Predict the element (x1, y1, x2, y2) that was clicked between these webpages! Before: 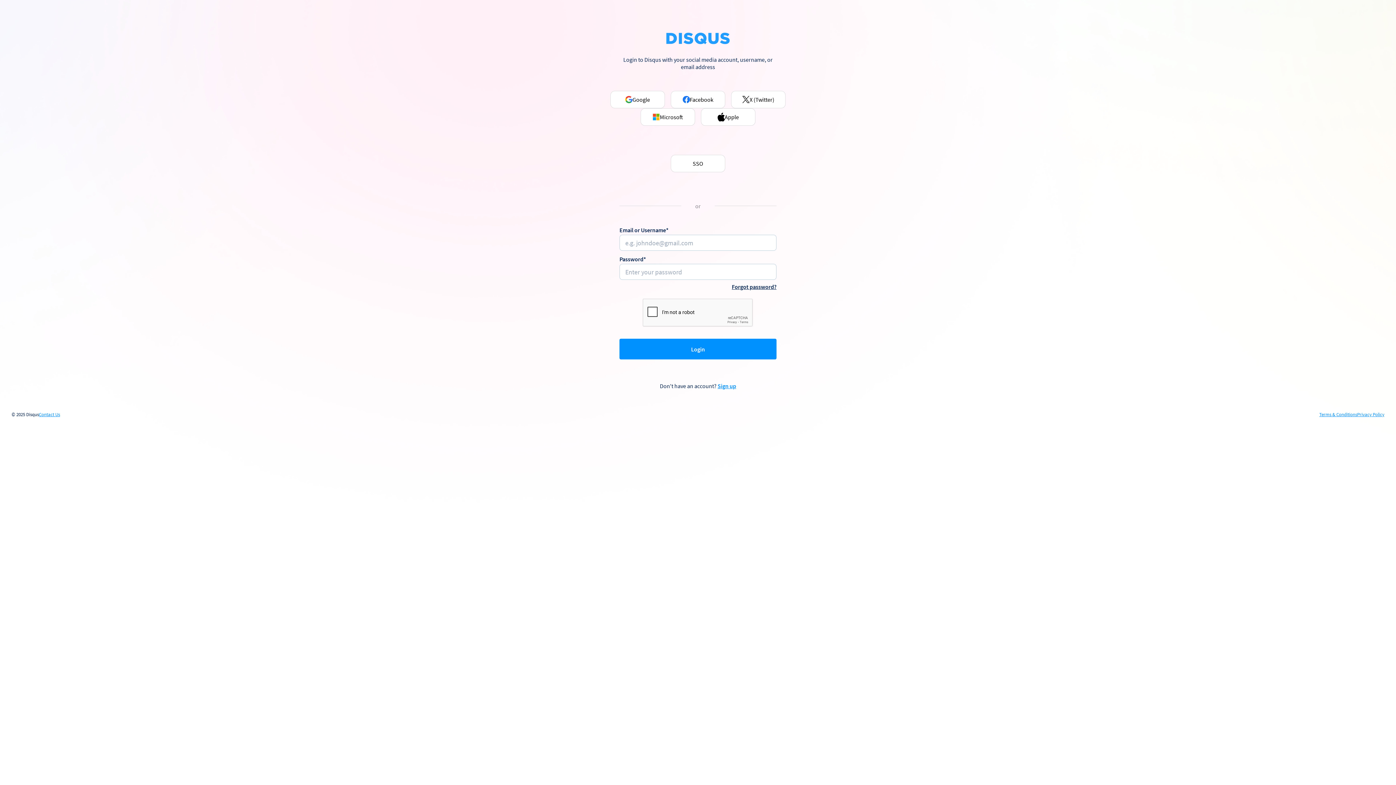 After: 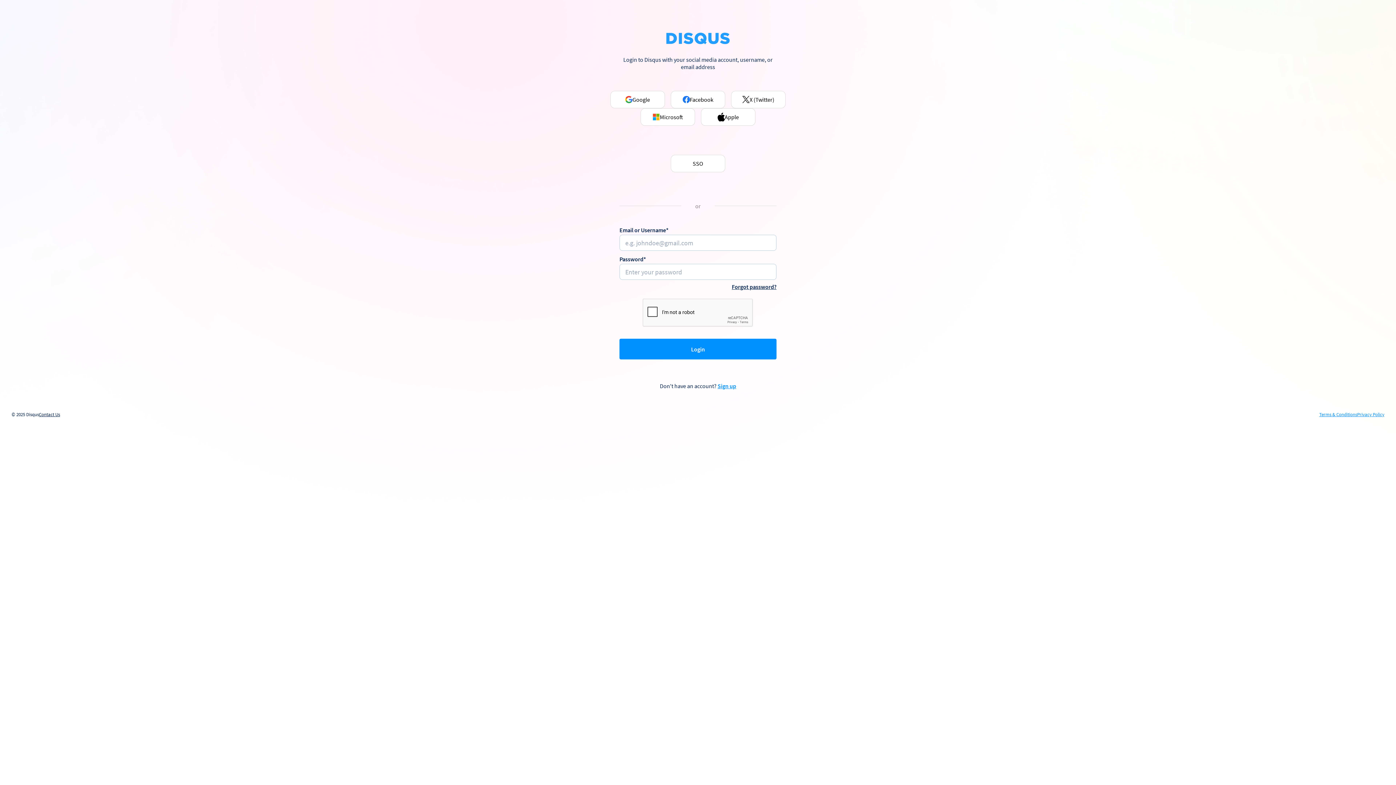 Action: bbox: (38, 412, 60, 417) label: Contact Us